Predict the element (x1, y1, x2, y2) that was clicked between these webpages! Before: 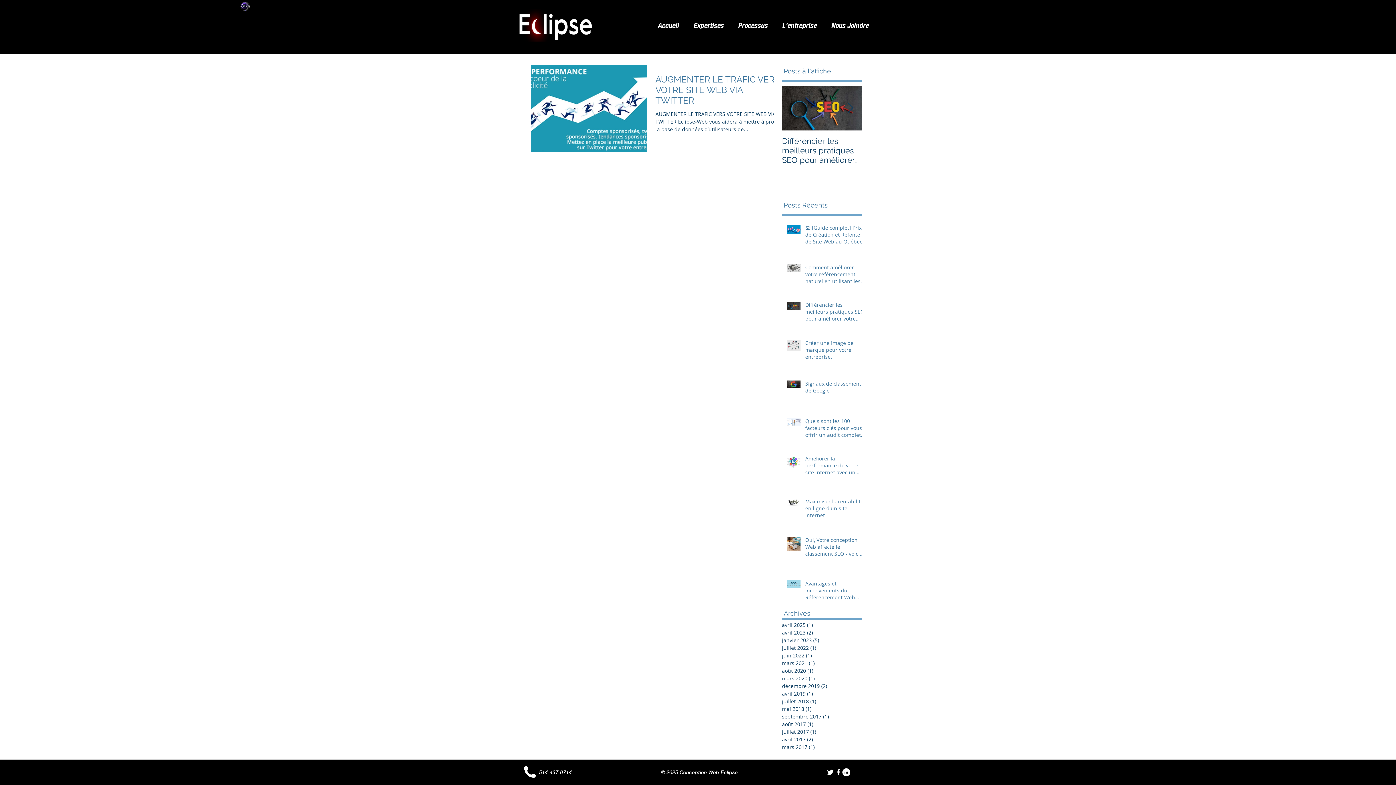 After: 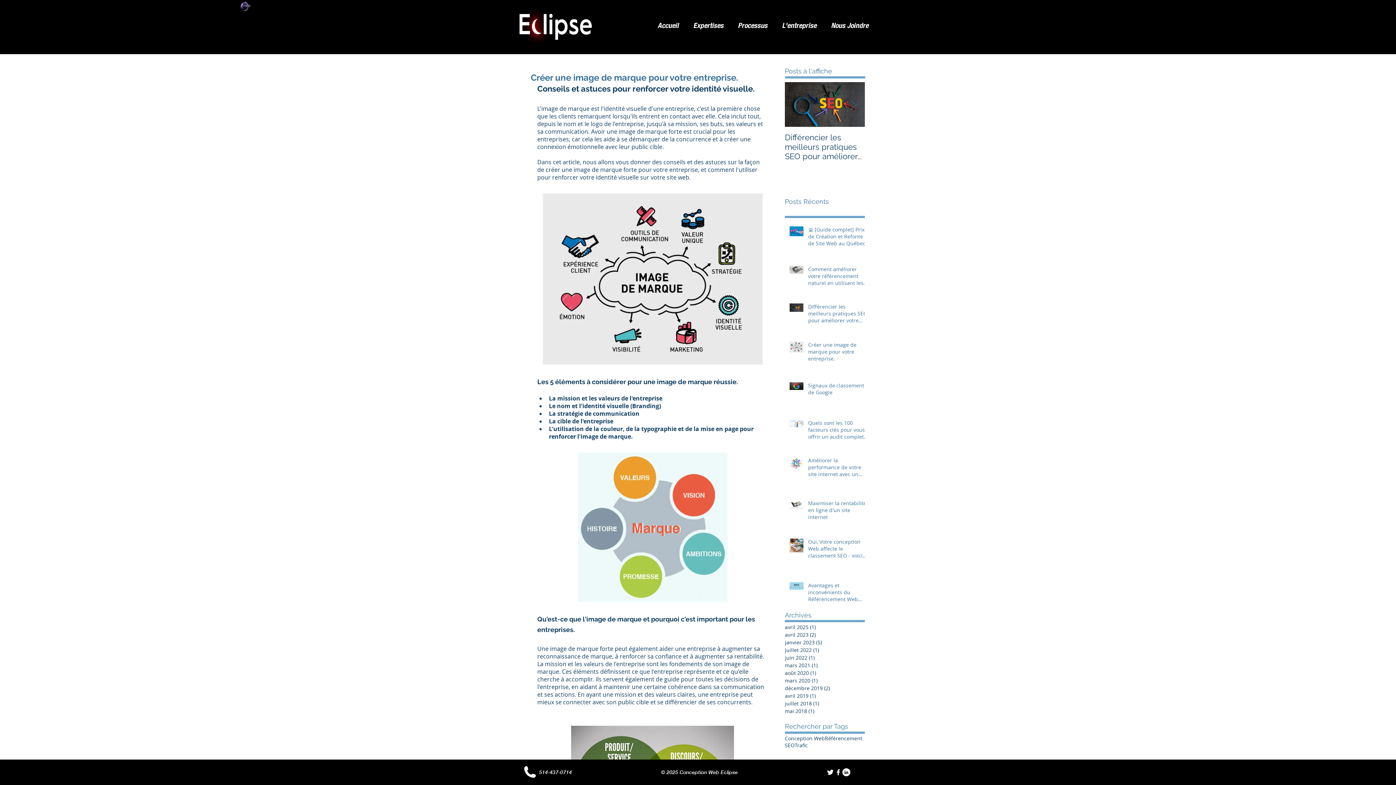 Action: label: Créer une image de marque pour votre entreprise. bbox: (805, 339, 866, 363)